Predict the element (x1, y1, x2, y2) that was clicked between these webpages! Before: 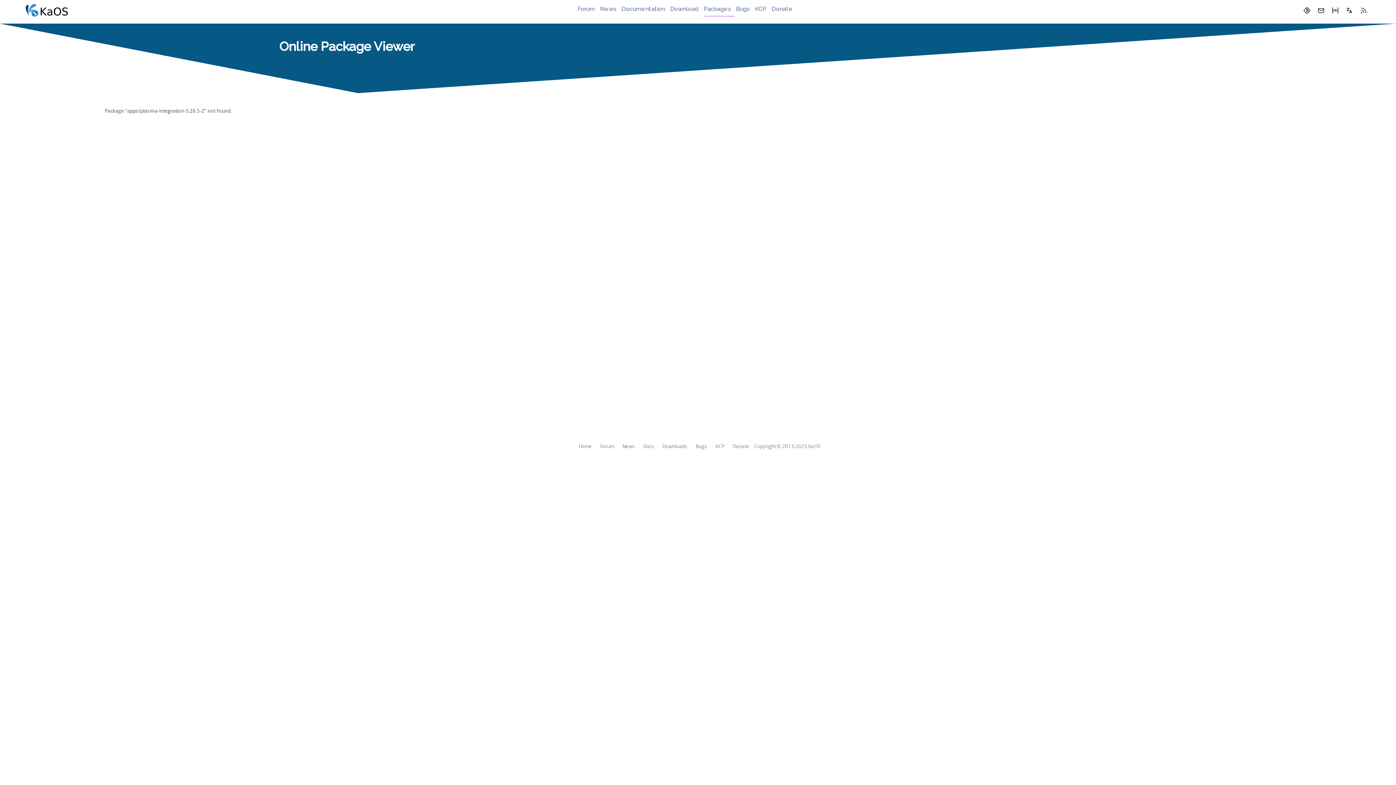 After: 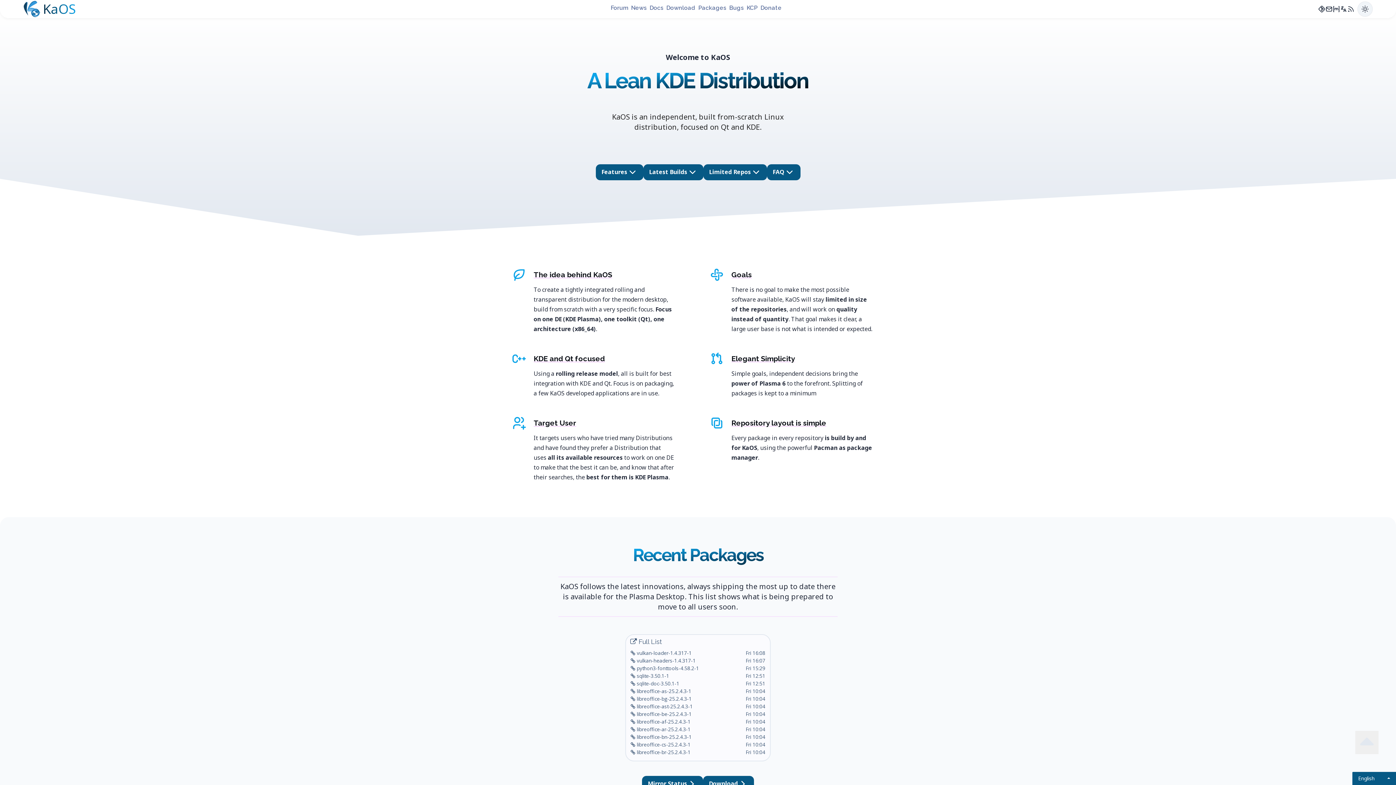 Action: bbox: (0, 1, 70, 19)